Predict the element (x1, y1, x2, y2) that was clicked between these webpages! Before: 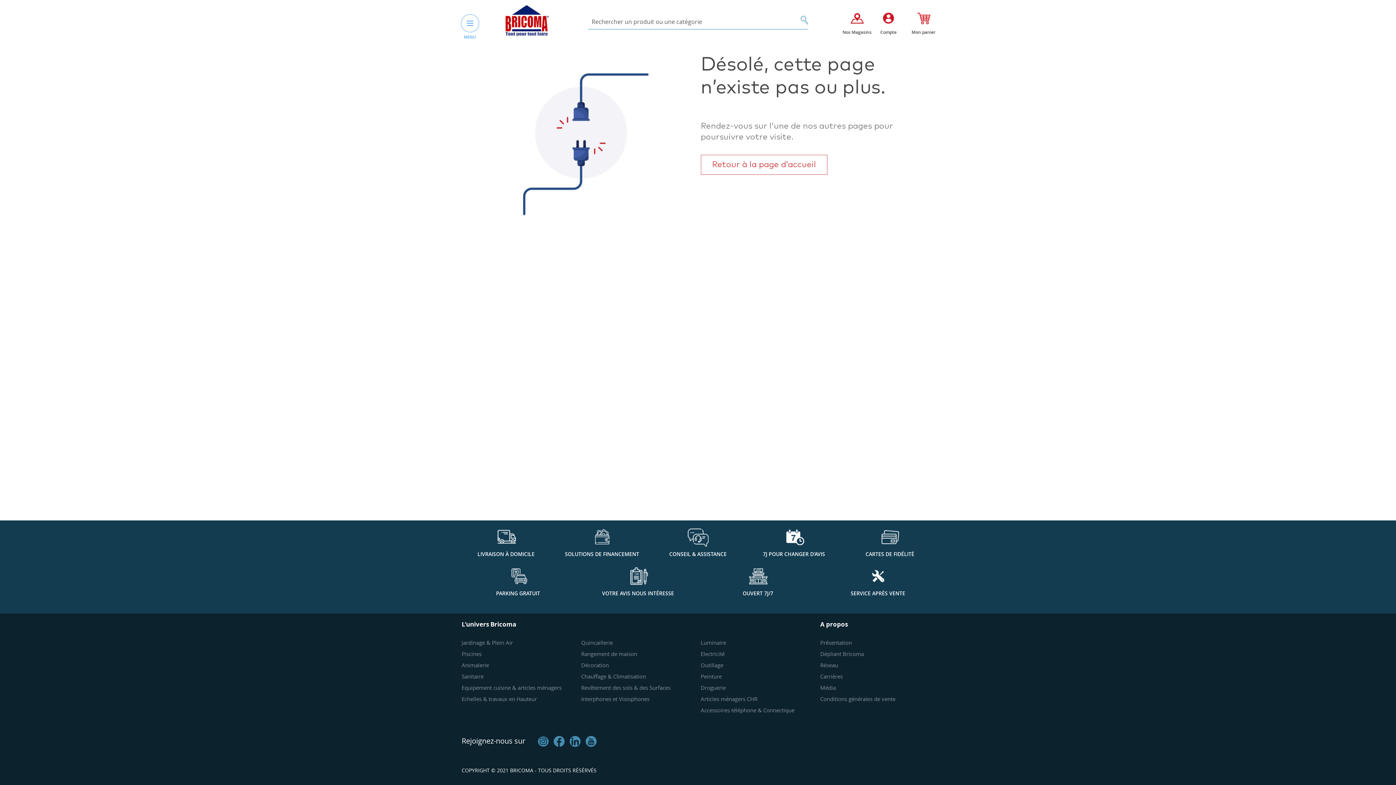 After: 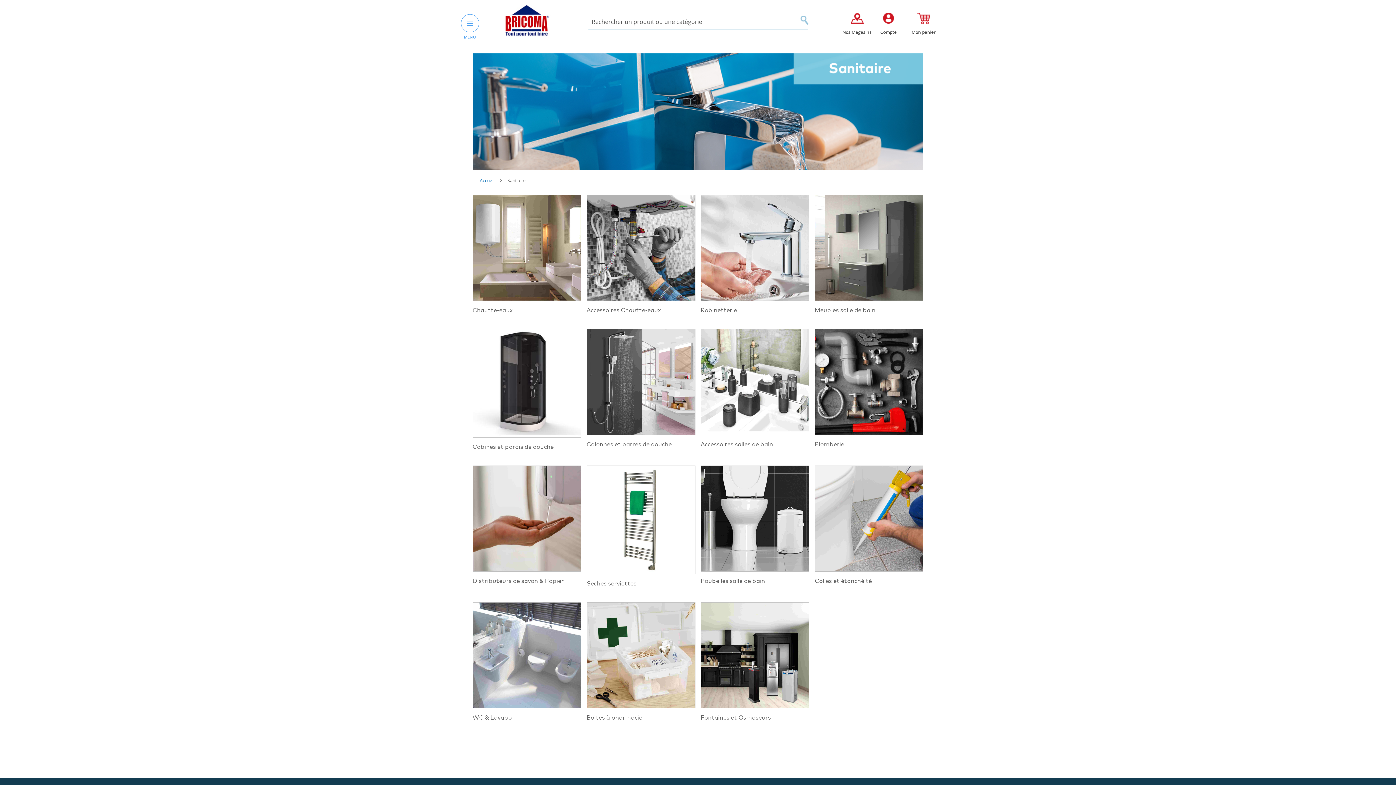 Action: bbox: (461, 673, 483, 680) label: Sanitaire